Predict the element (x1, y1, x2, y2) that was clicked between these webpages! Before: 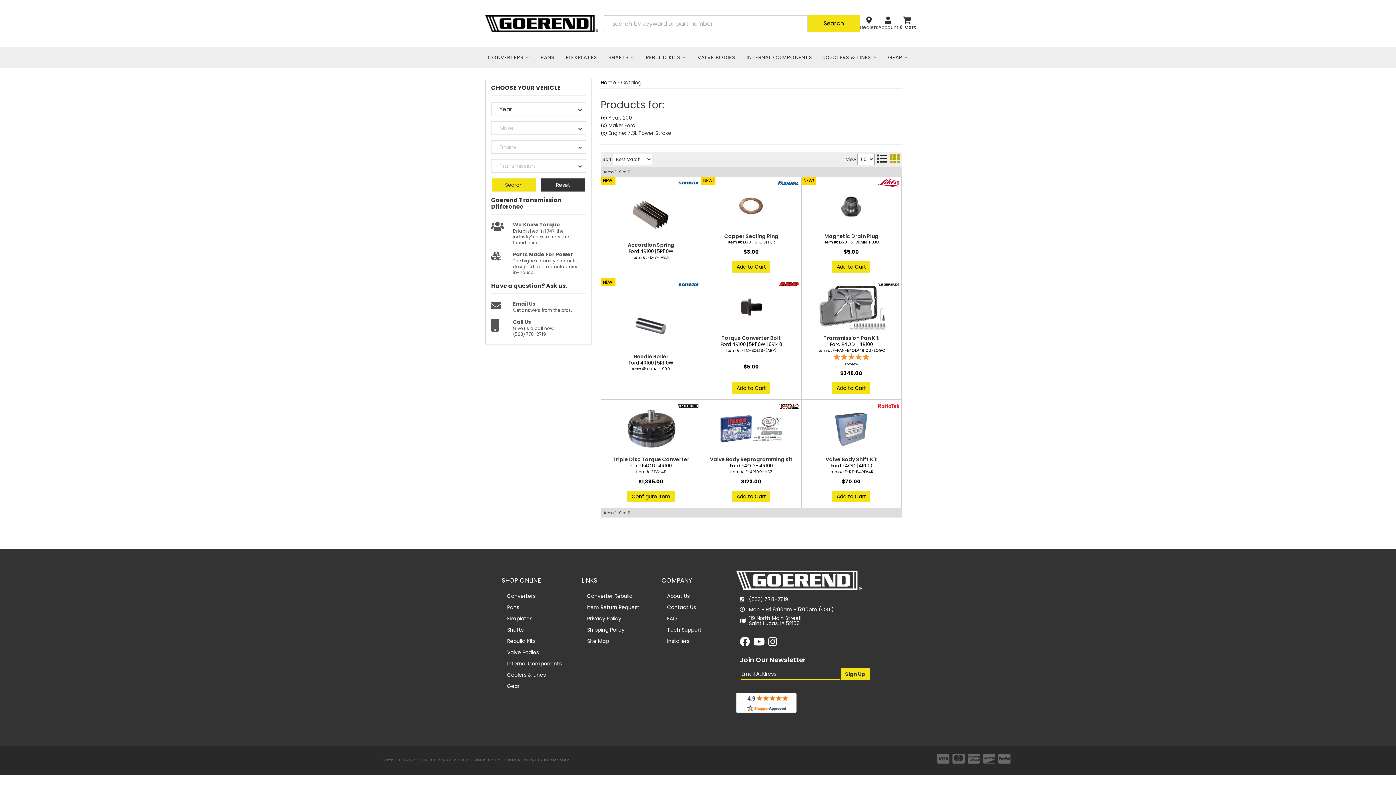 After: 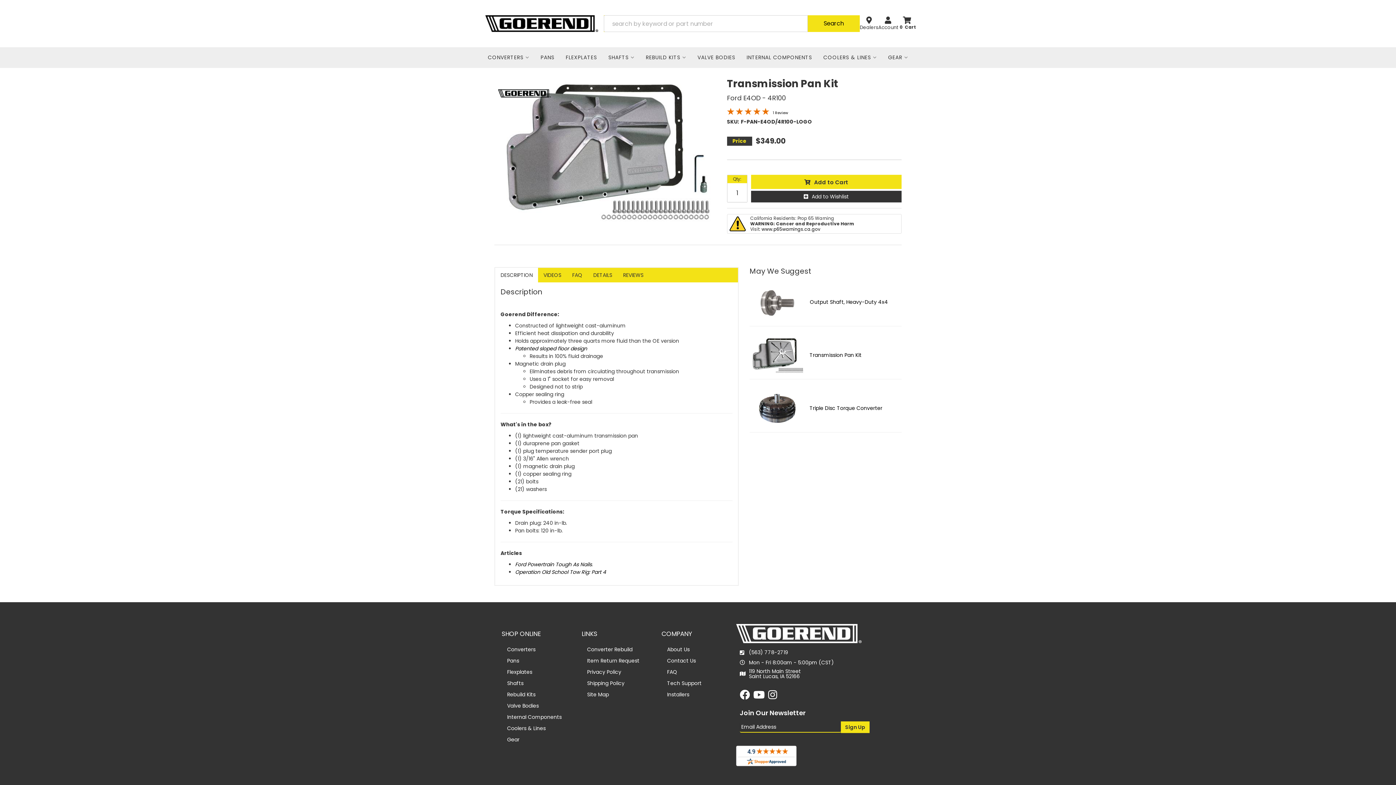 Action: bbox: (807, 284, 895, 331)